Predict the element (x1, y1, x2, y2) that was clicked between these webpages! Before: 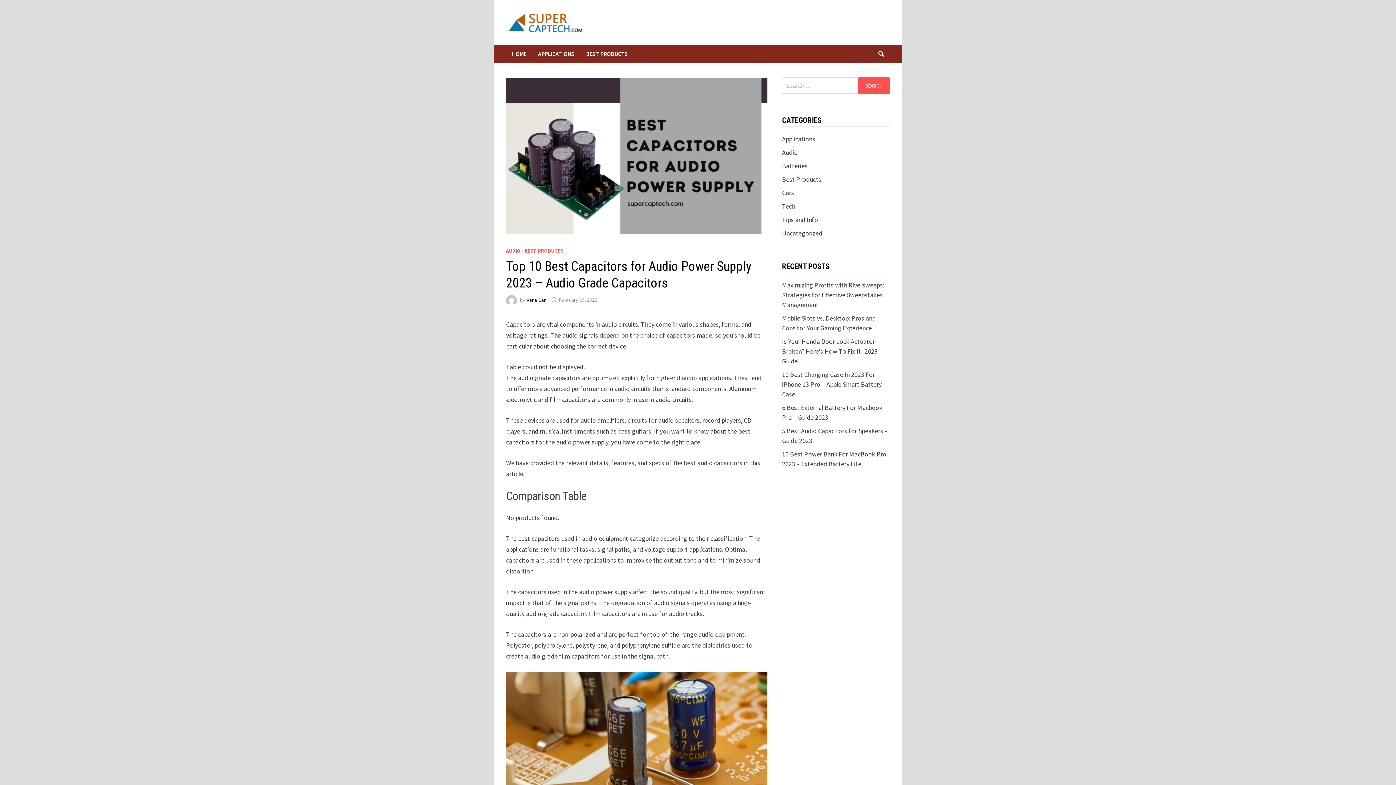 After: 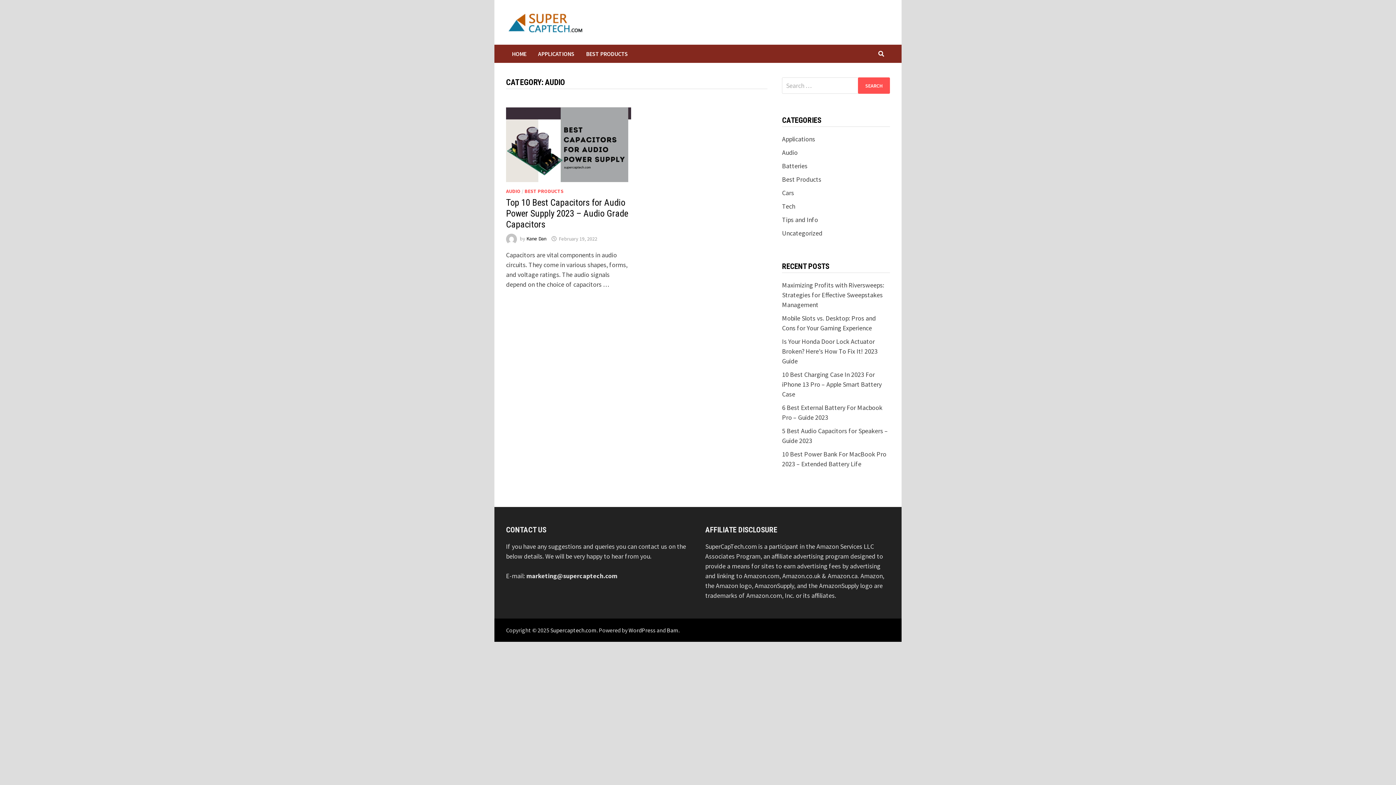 Action: label: AUDIO bbox: (506, 247, 520, 254)